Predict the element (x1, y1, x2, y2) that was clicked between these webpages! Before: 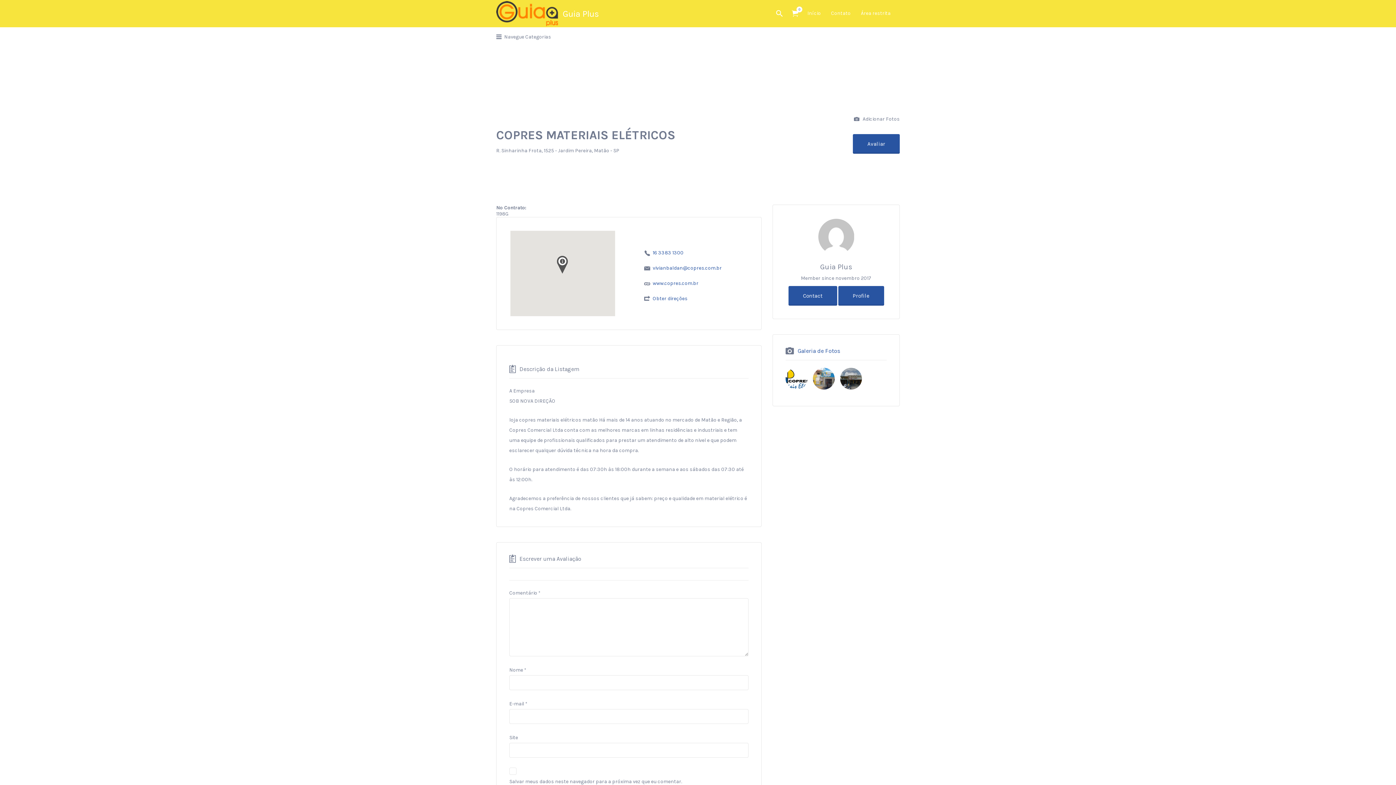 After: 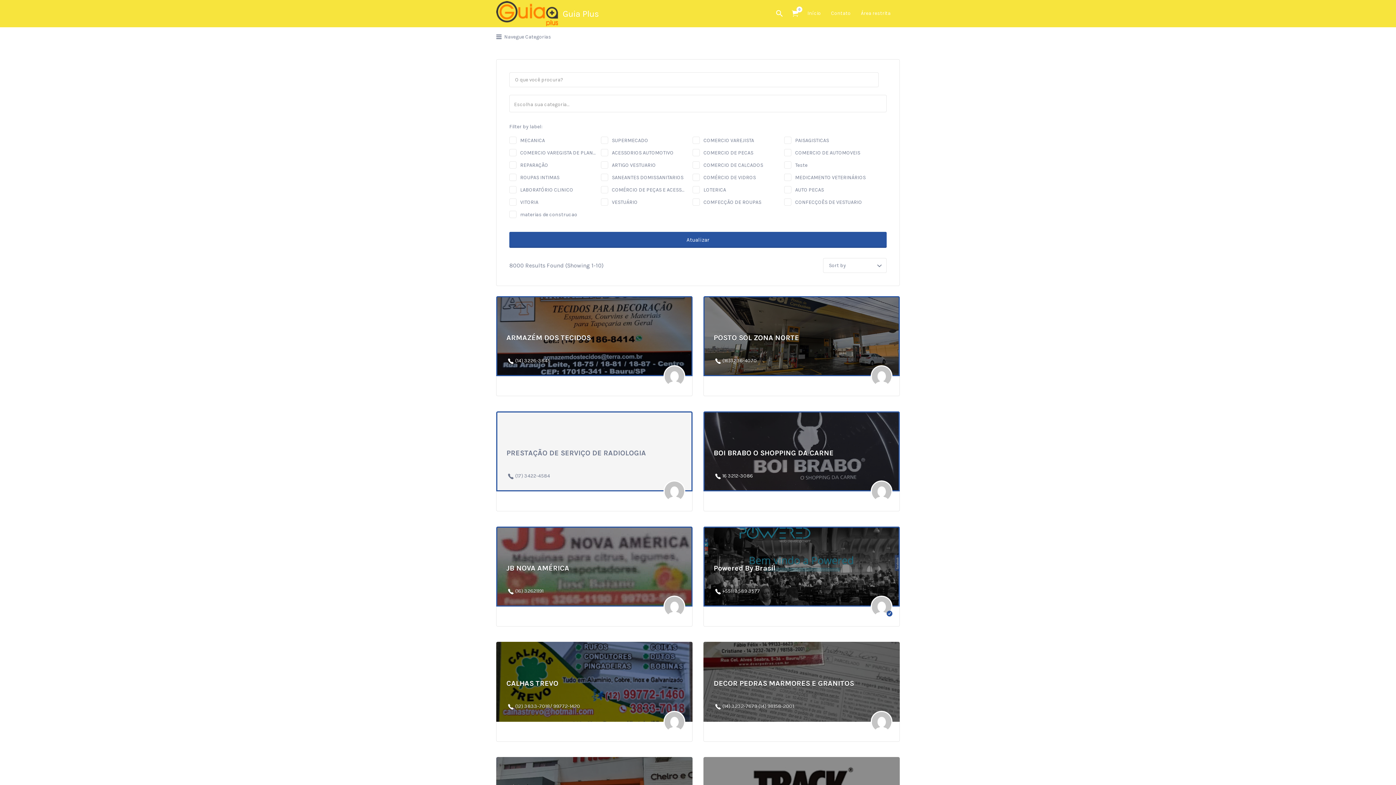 Action: label: Navegue Categorias bbox: (496, 27, 551, 46)